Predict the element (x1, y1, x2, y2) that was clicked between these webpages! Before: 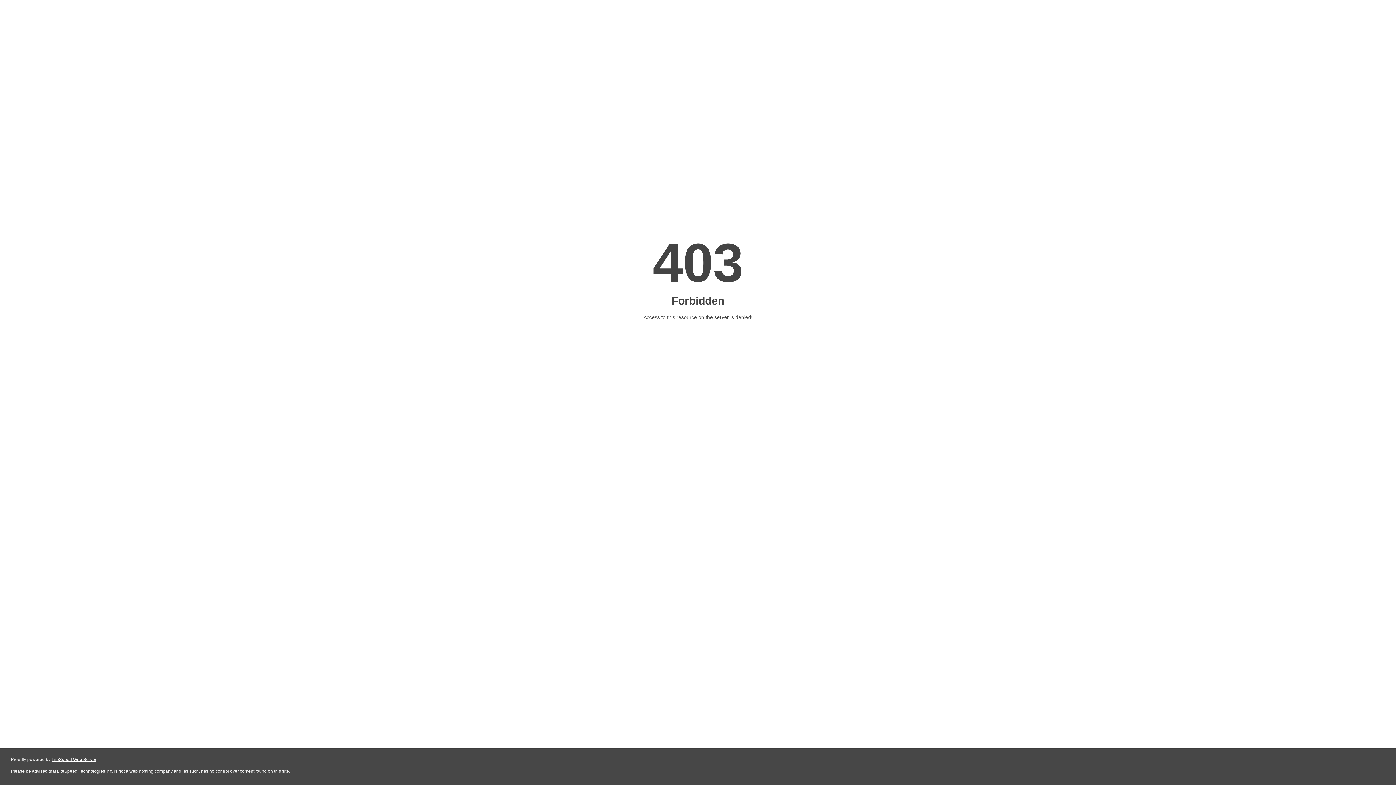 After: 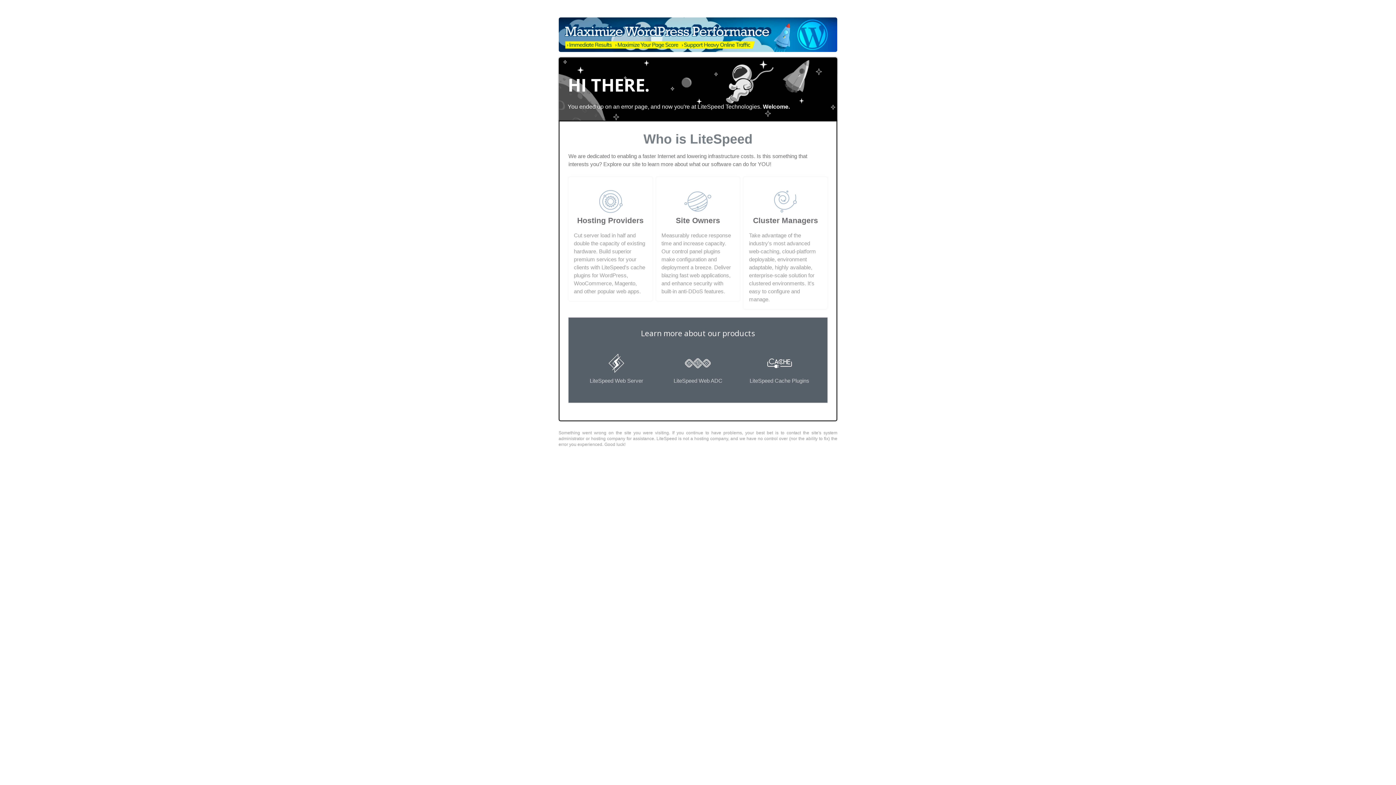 Action: bbox: (51, 757, 96, 762) label: LiteSpeed Web Server